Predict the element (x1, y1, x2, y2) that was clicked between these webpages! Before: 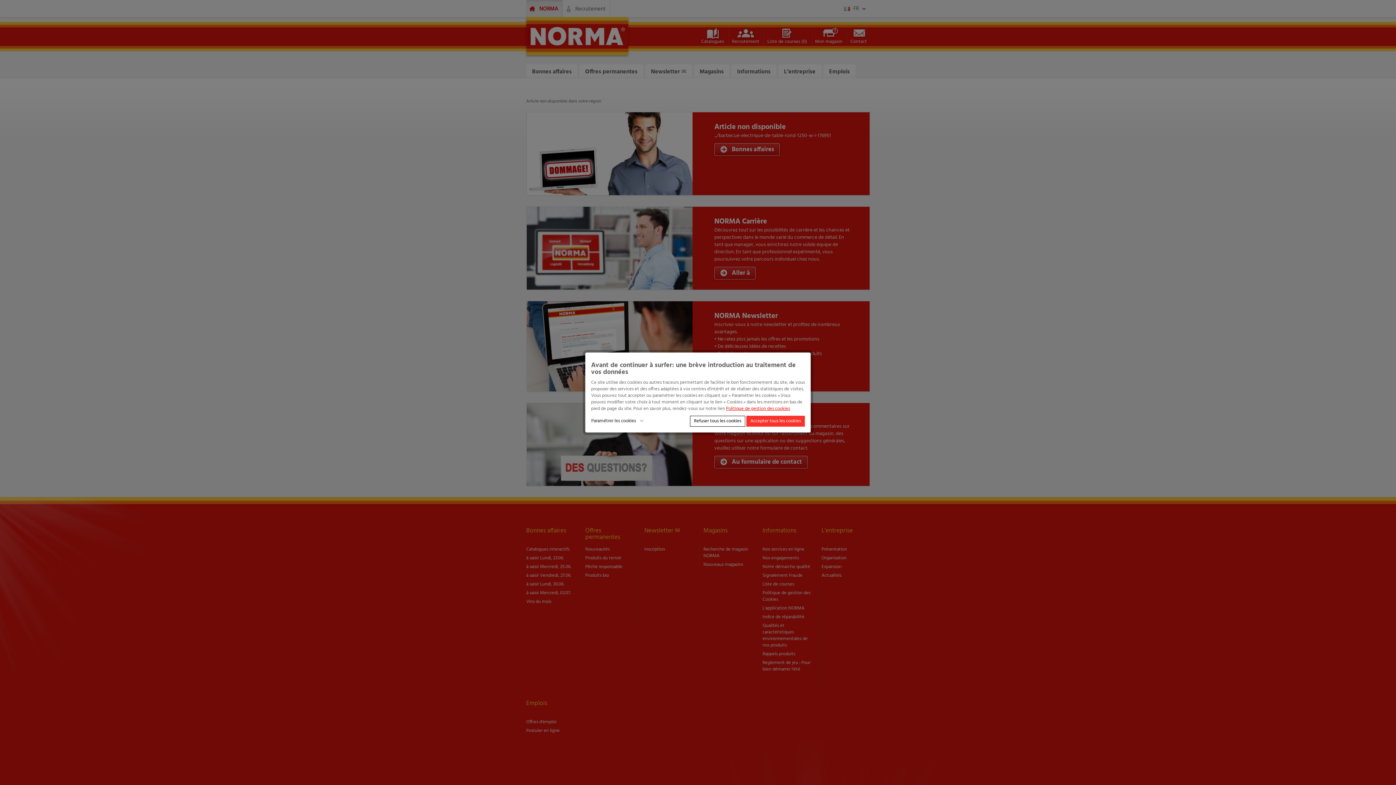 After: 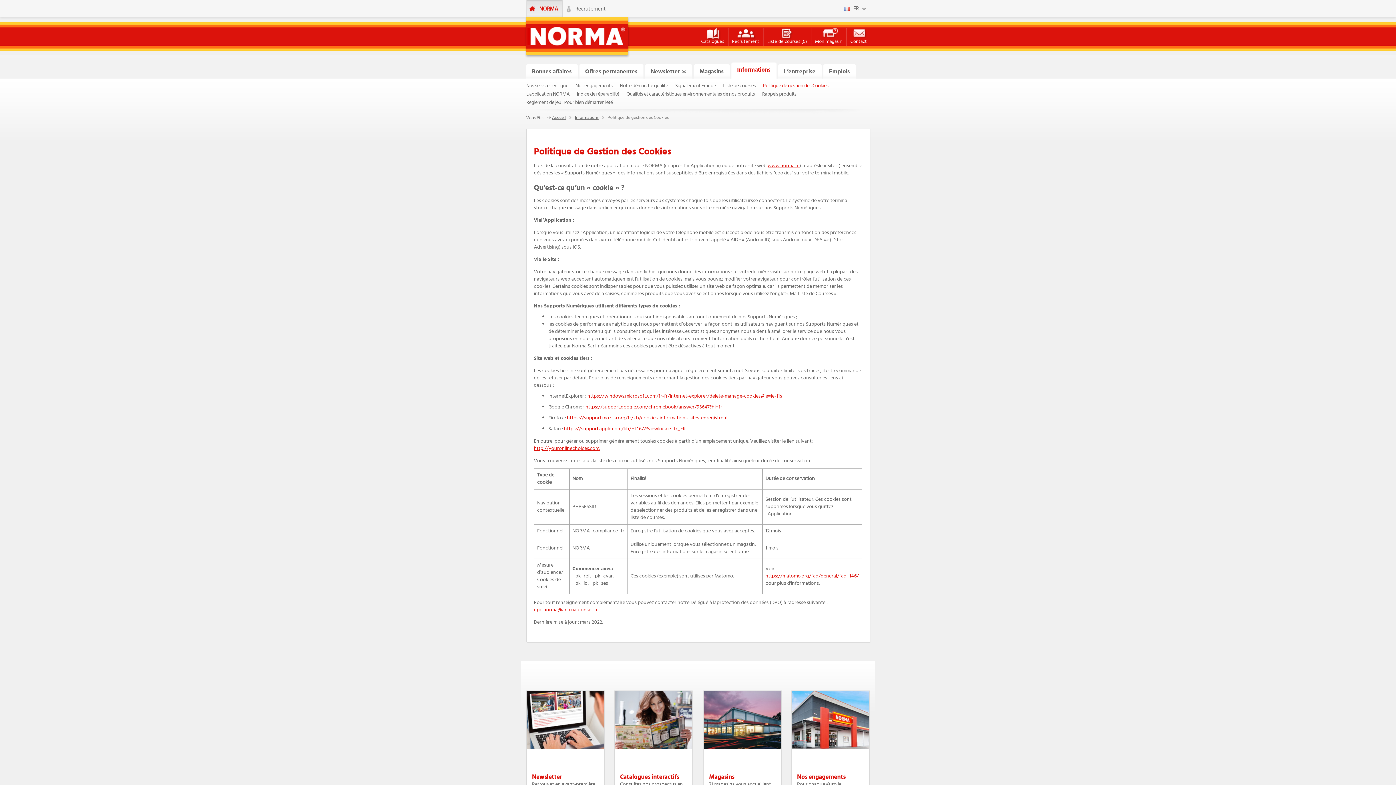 Action: bbox: (726, 405, 790, 412) label: Politique de gestion des cookies